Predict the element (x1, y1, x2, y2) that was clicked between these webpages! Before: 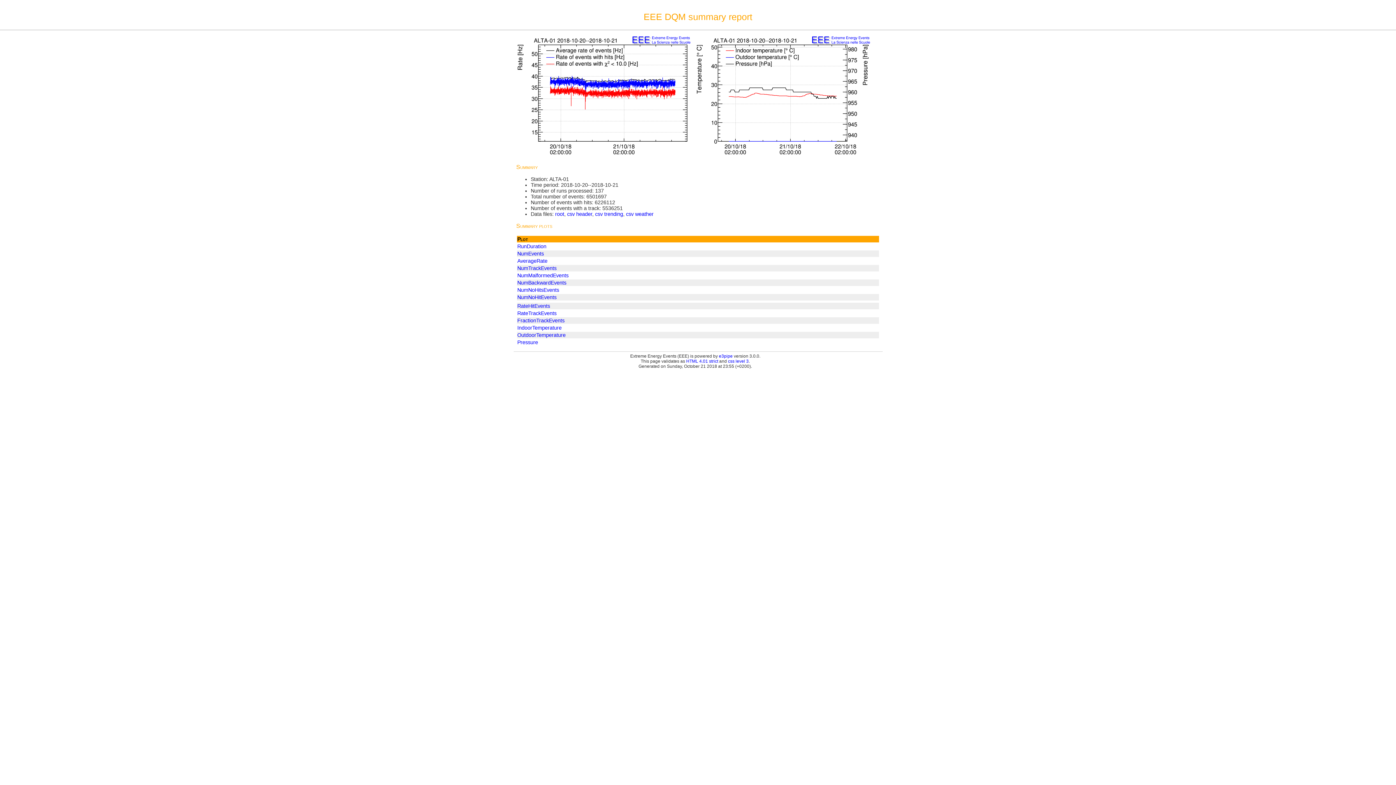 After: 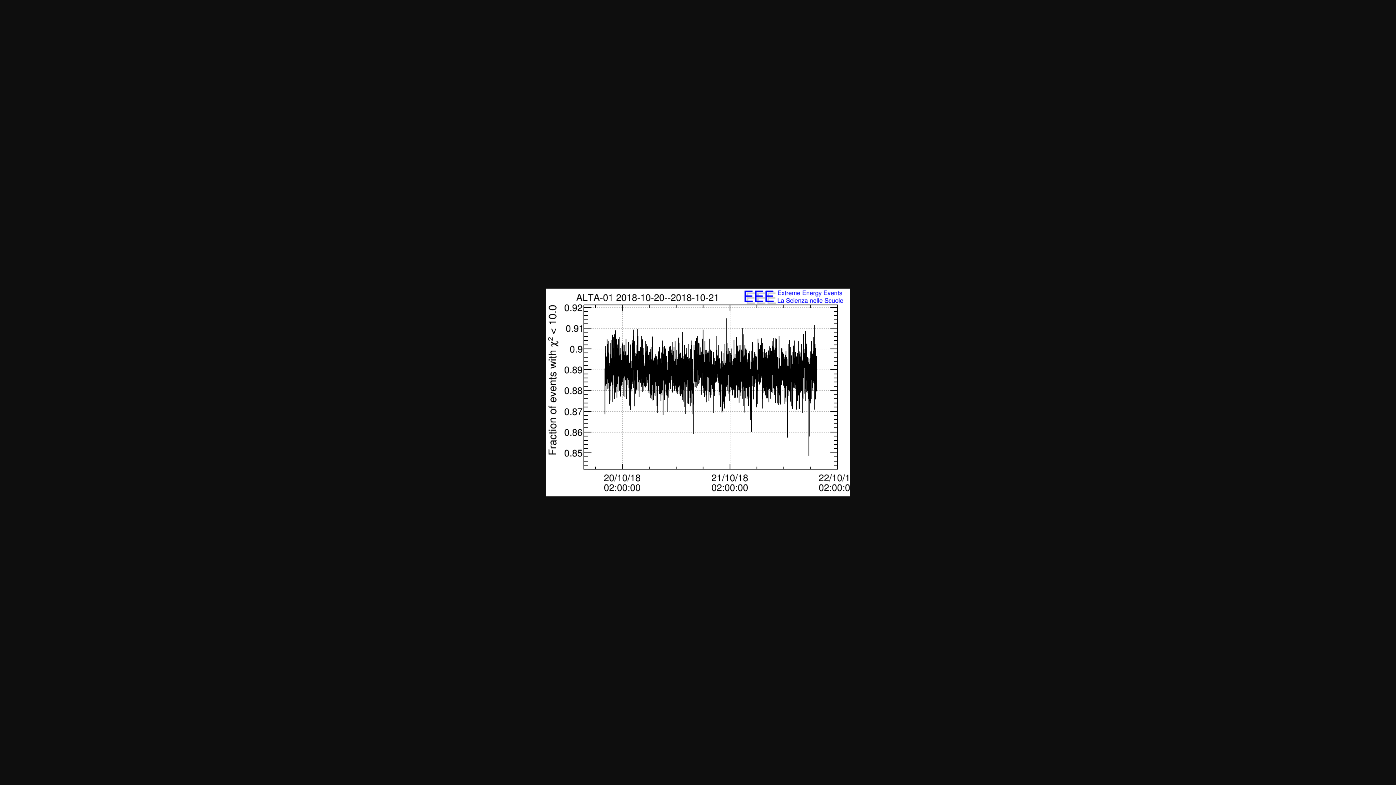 Action: bbox: (517, 317, 564, 323) label: FractionTrackEvents